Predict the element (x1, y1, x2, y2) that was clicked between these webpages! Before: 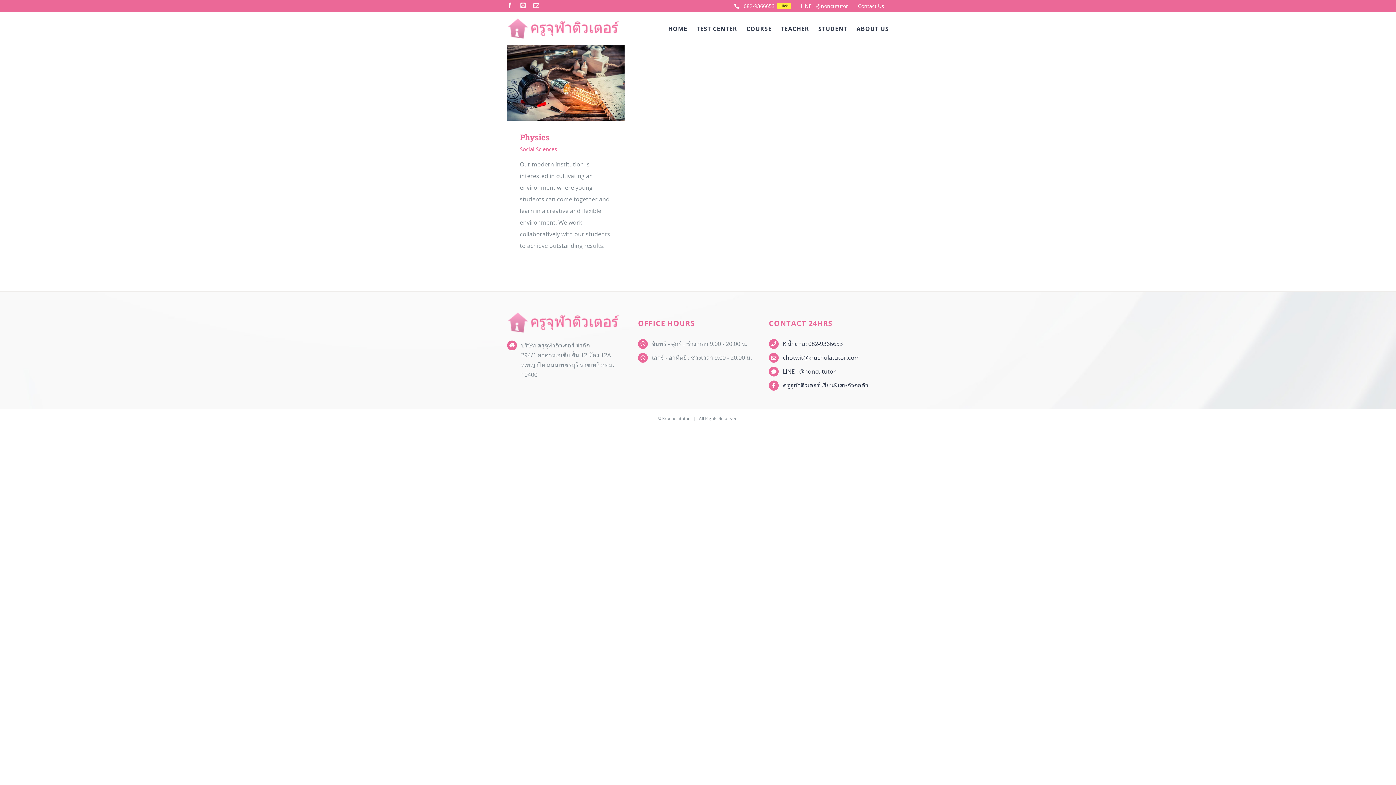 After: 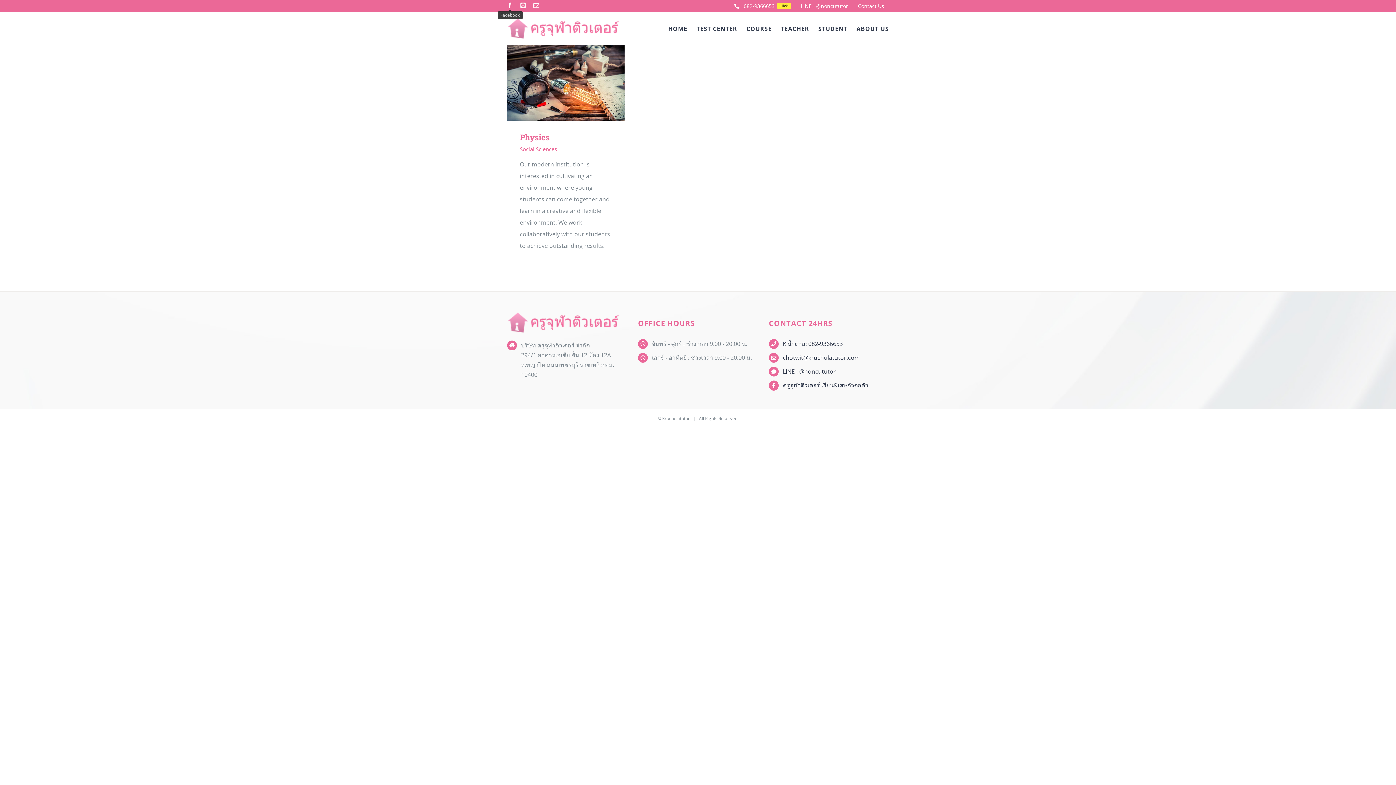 Action: label: Facebook bbox: (507, 2, 513, 8)